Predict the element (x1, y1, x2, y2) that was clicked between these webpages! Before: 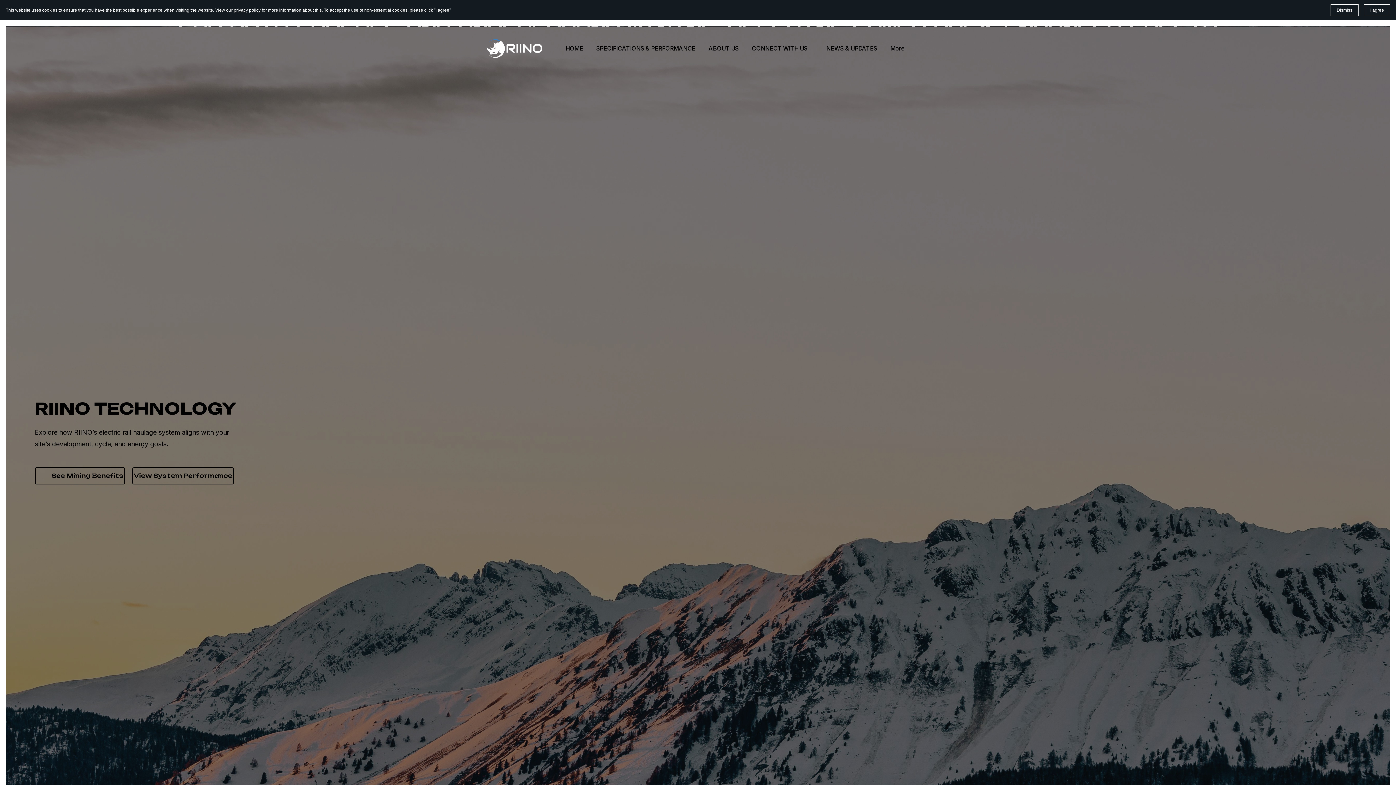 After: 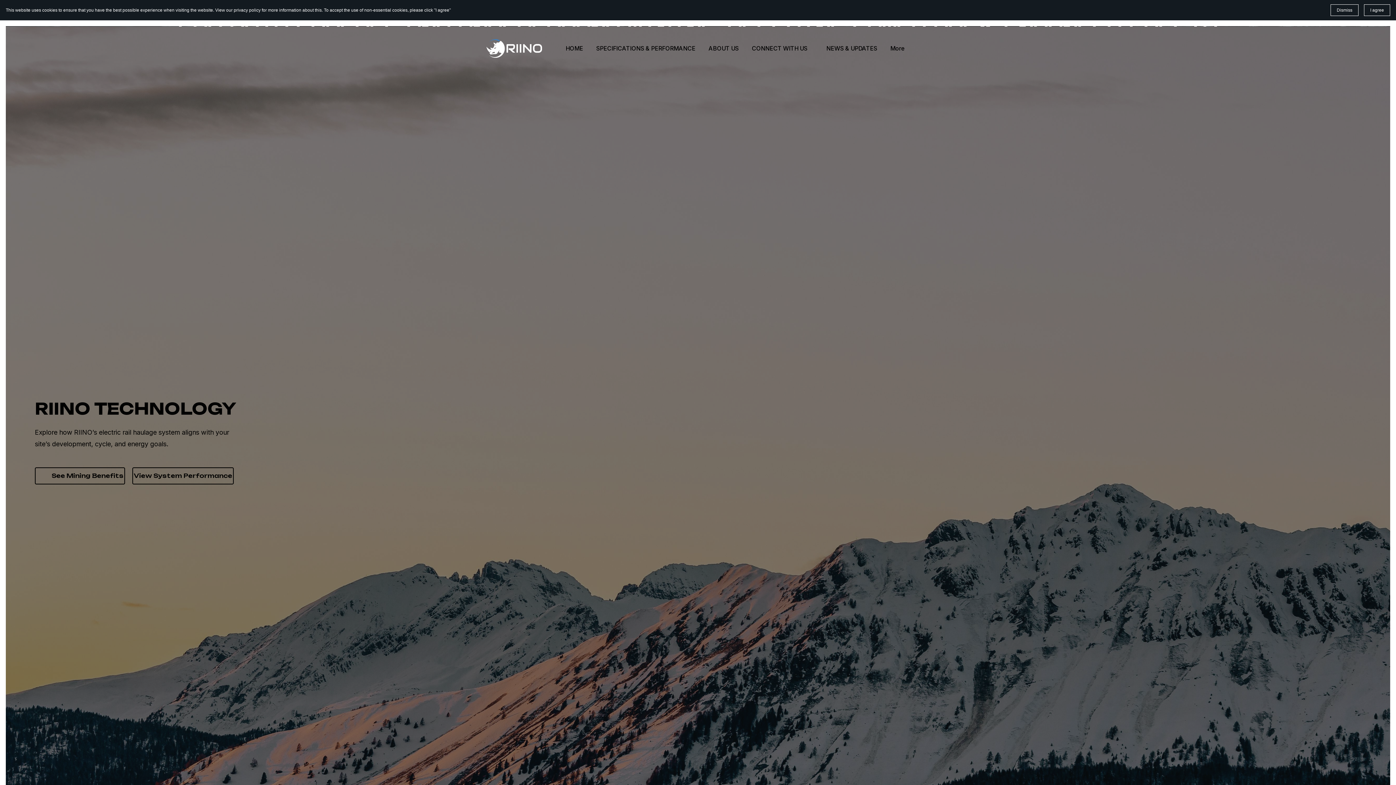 Action: bbox: (233, 7, 260, 12) label: privacy policy